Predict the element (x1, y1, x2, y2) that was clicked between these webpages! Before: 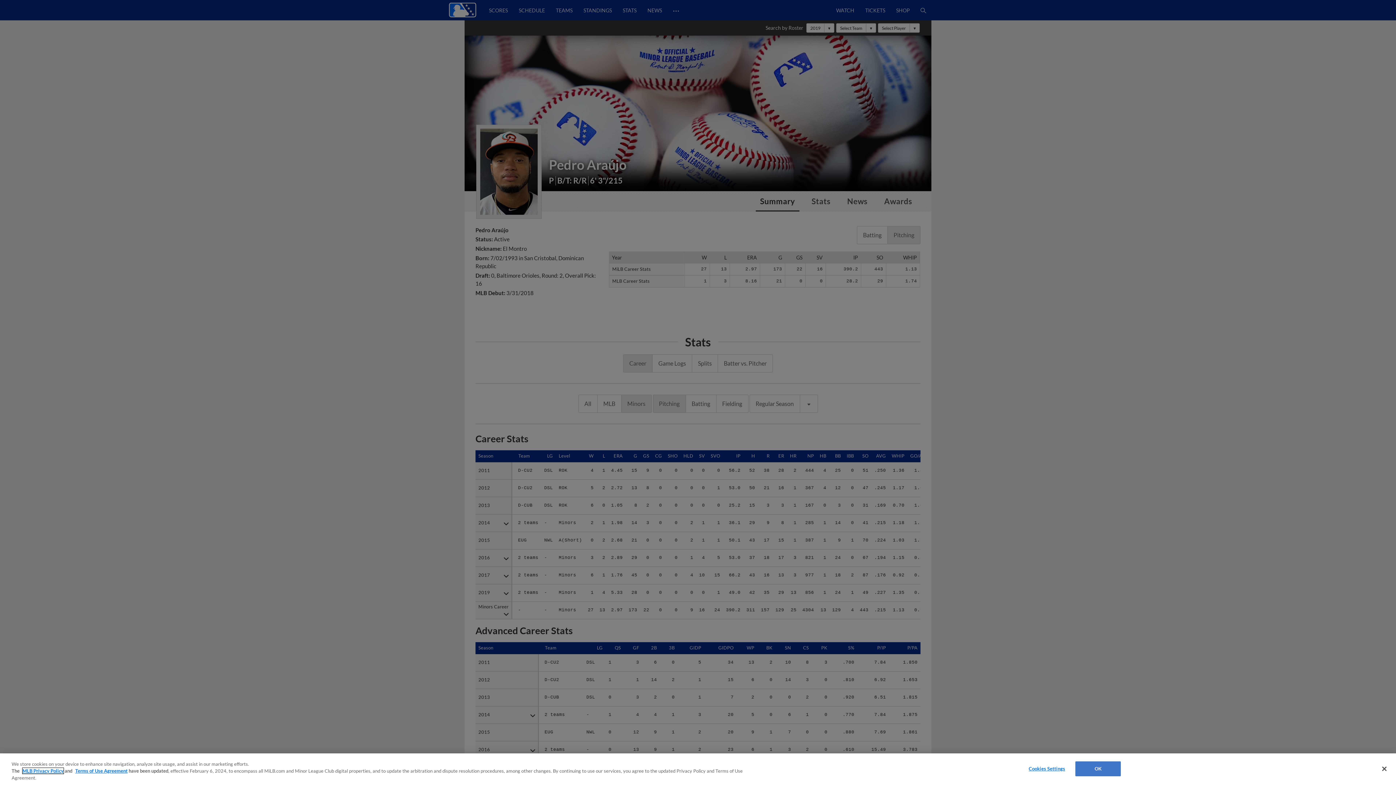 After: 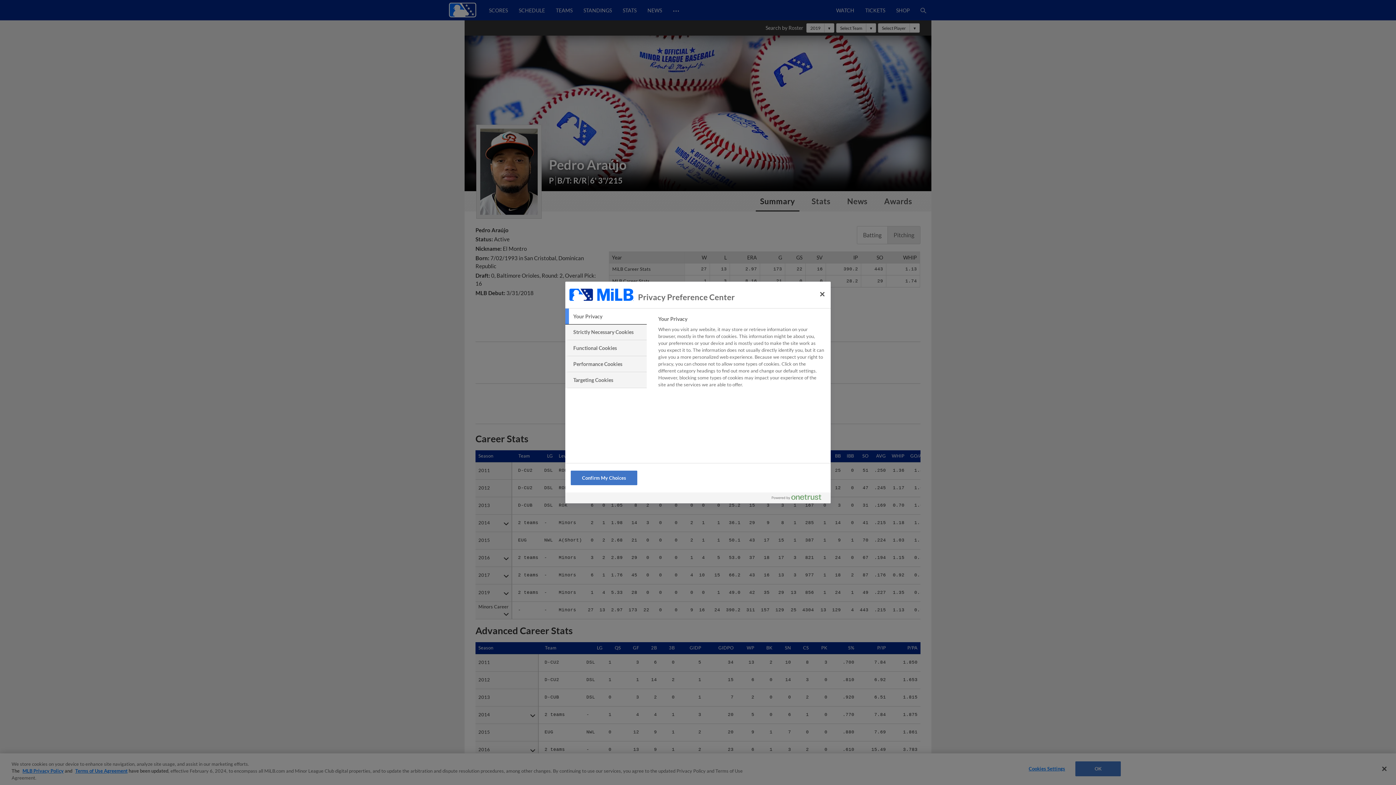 Action: label: Cookies Settings bbox: (1024, 762, 1069, 776)